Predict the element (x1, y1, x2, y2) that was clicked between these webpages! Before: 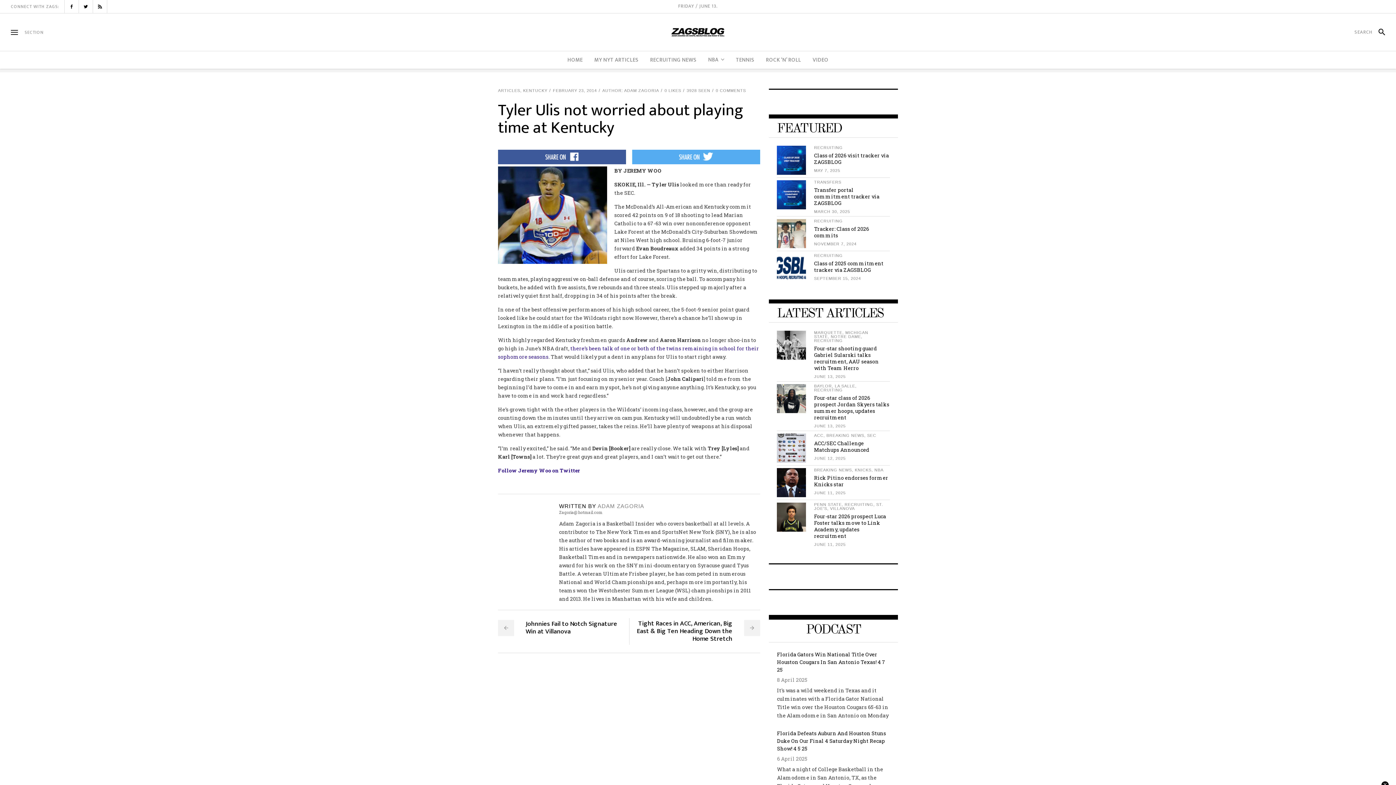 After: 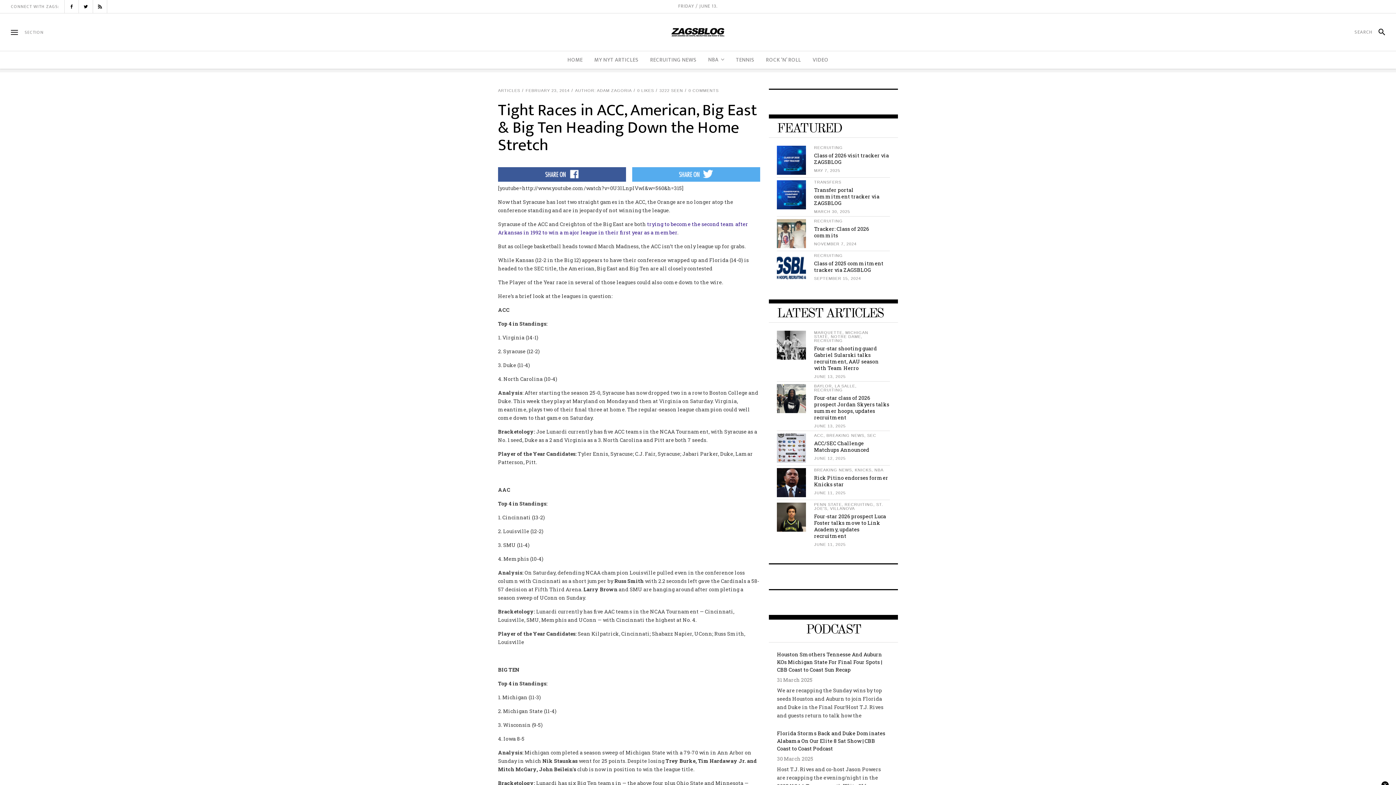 Action: bbox: (635, 620, 760, 643) label: Tight Races in ACC, American, Big East & Big Ten Heading Down the Home Stretch	